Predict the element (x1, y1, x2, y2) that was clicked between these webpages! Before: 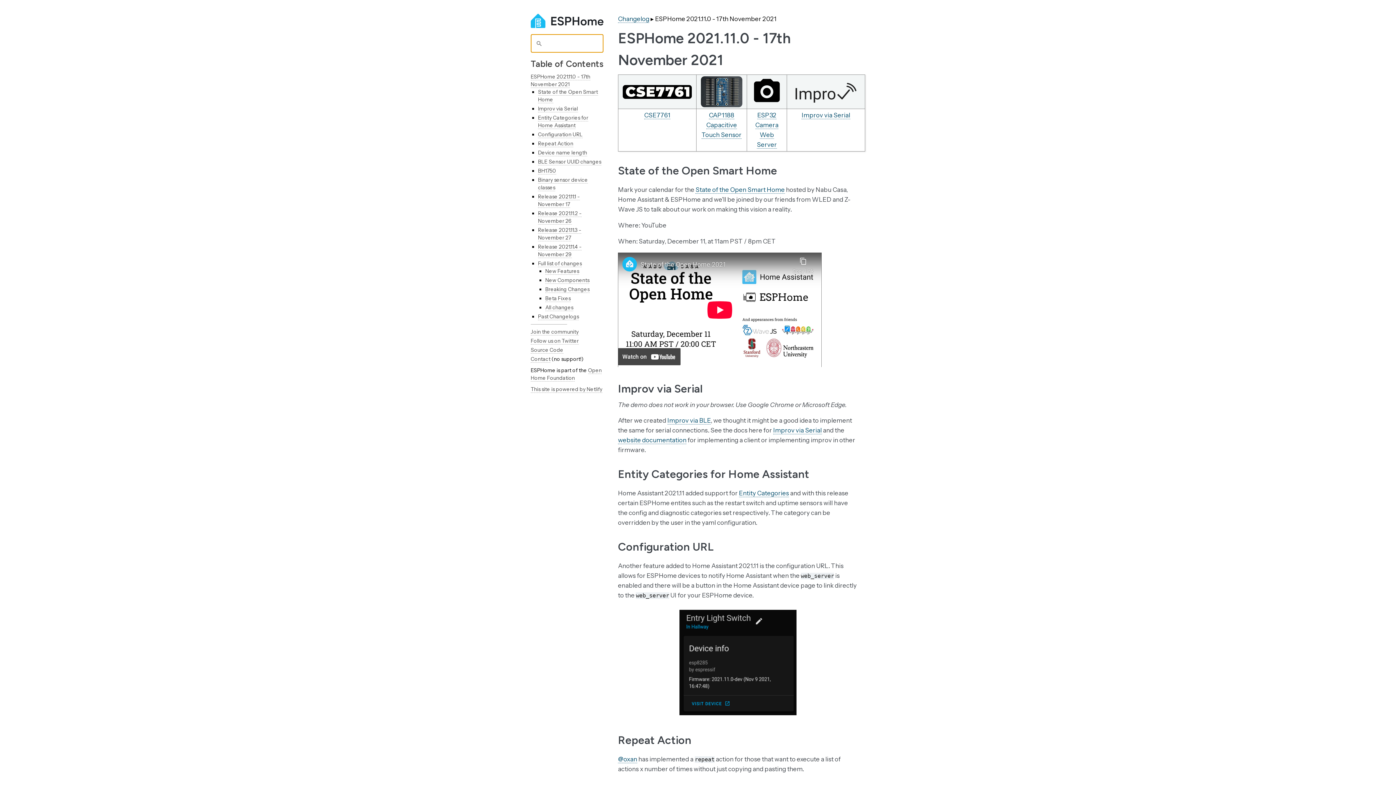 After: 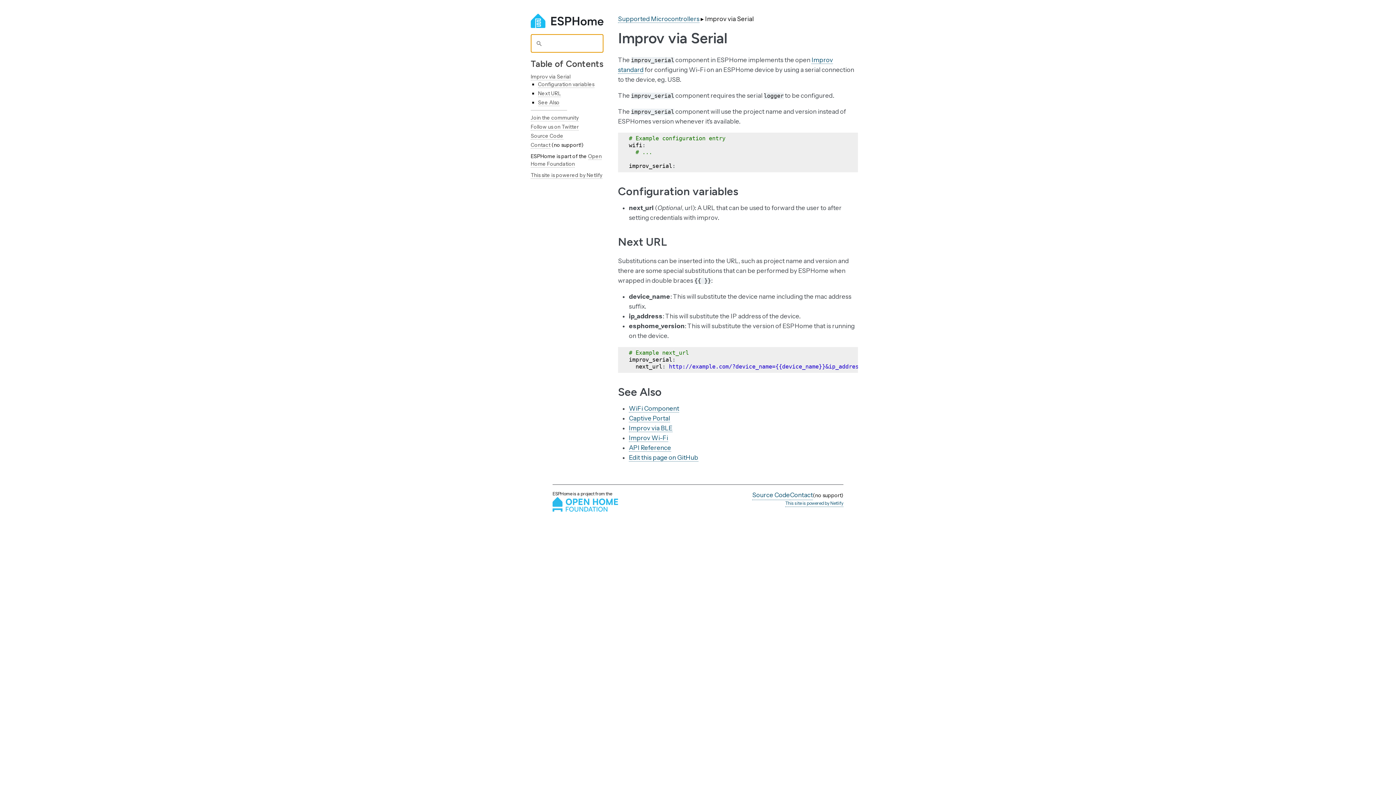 Action: bbox: (801, 111, 850, 119) label: Improv via Serial